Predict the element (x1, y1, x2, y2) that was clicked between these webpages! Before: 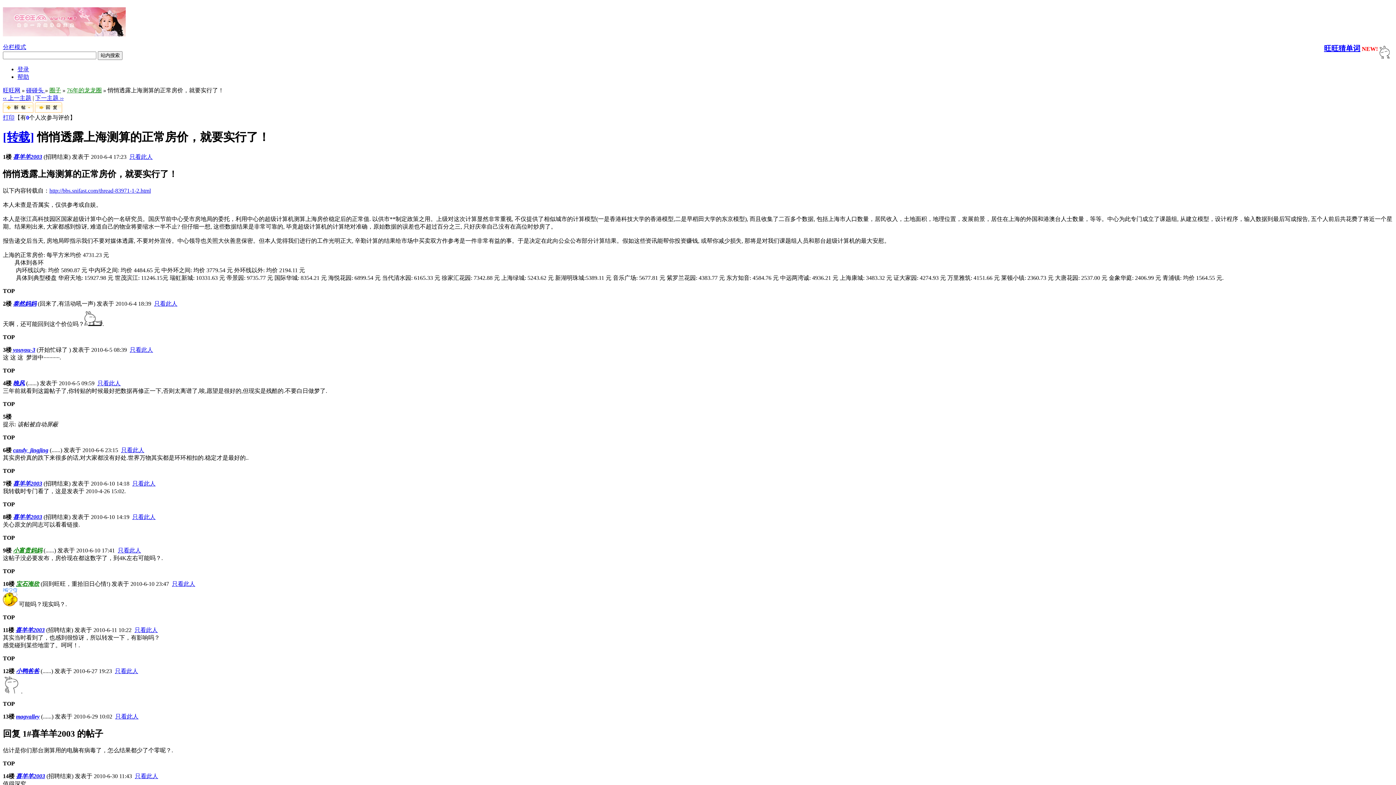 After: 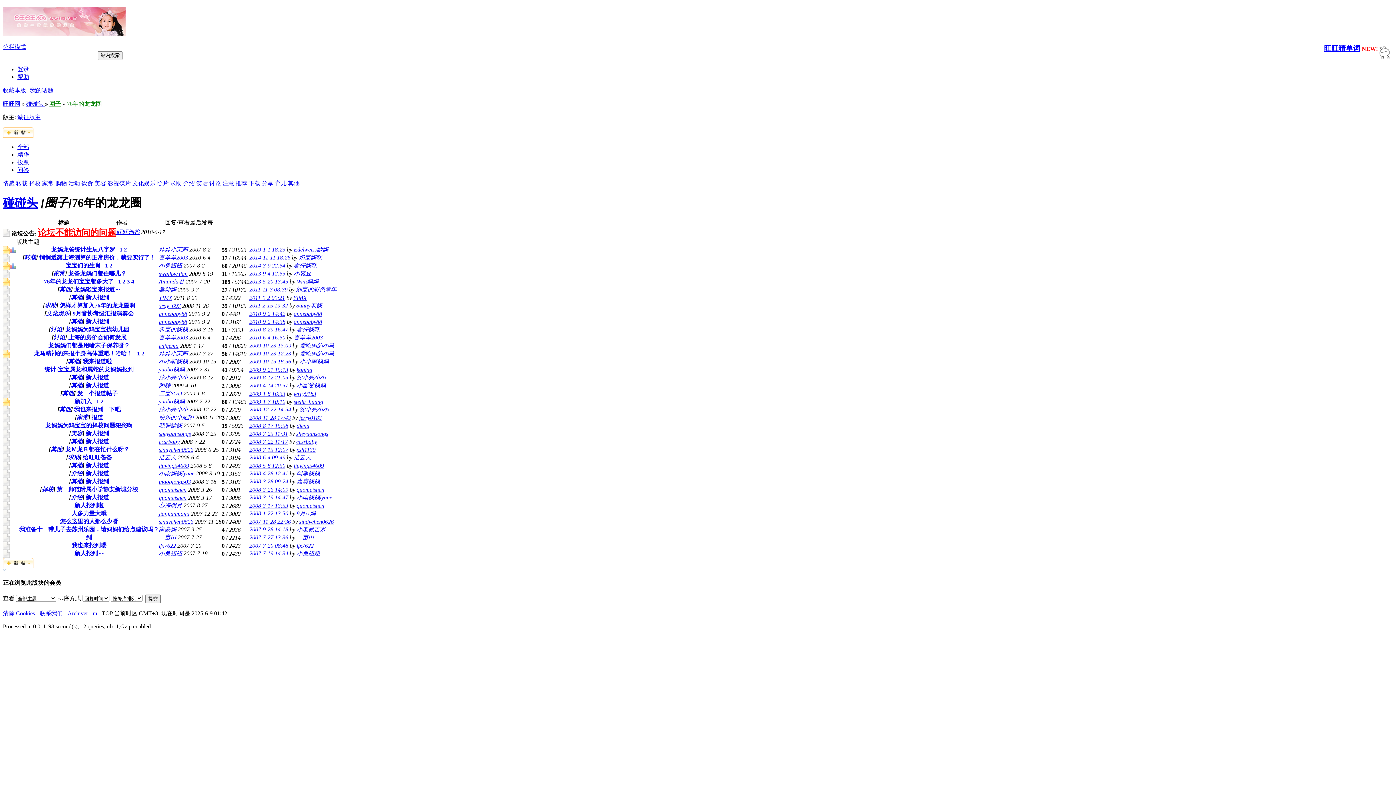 Action: label: 76年的龙龙圈 bbox: (66, 87, 101, 93)